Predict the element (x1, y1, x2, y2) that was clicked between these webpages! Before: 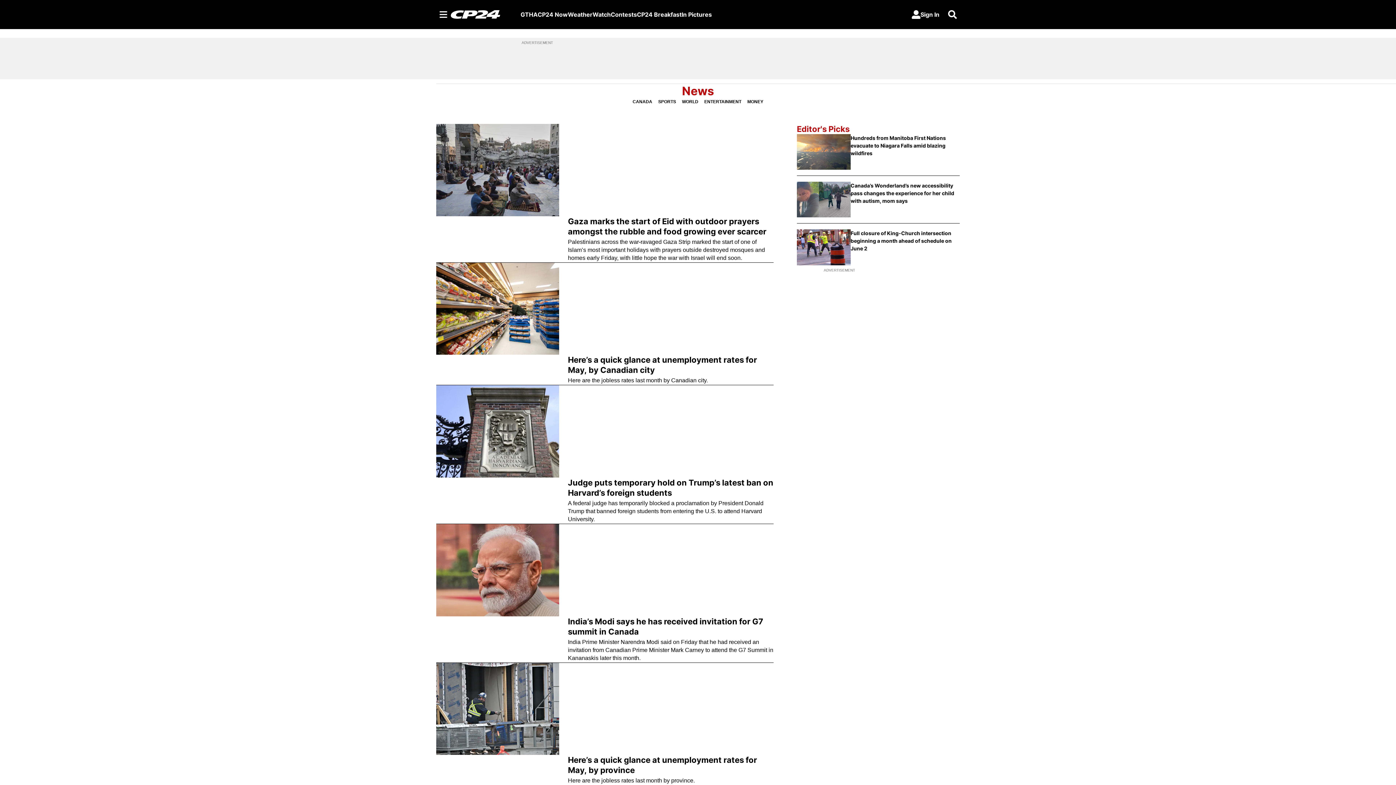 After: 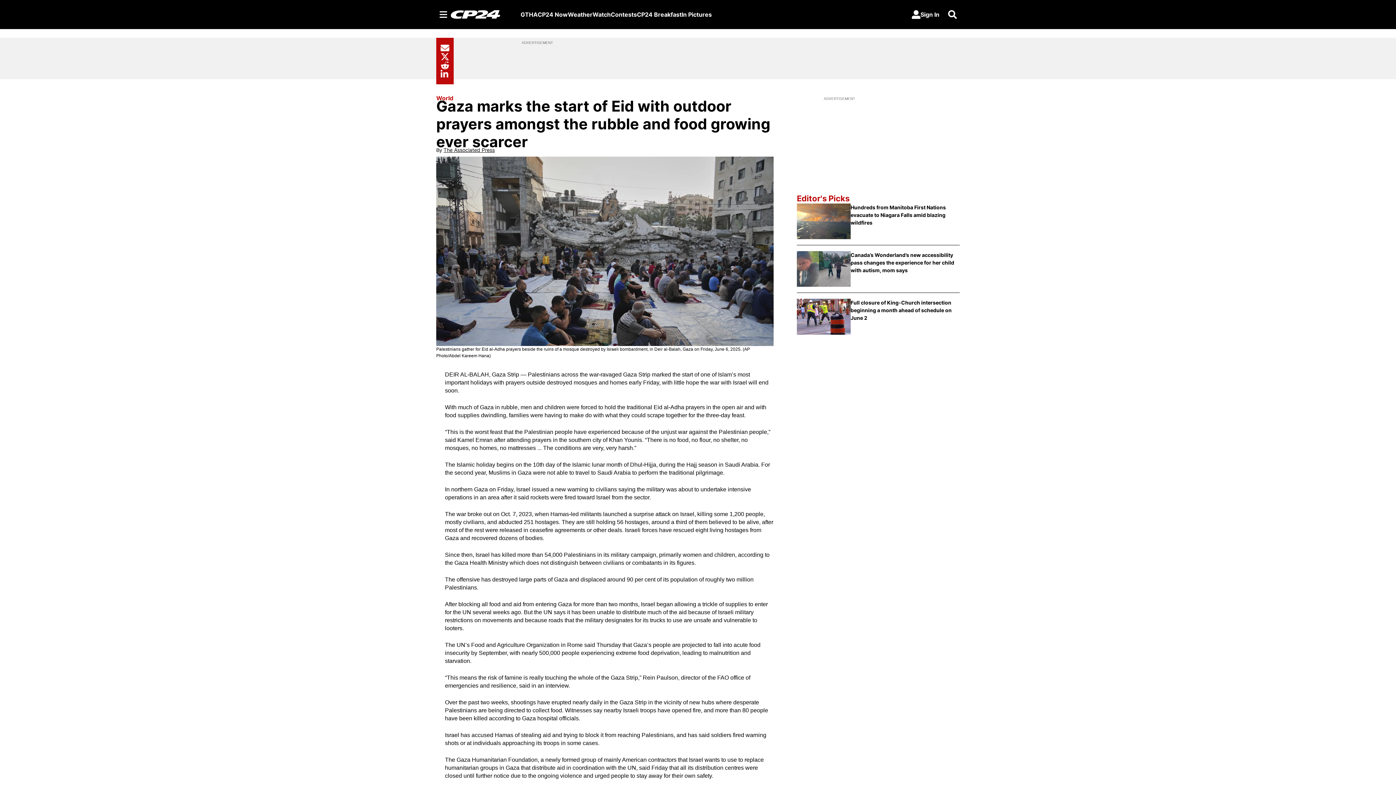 Action: bbox: (436, 238, 773, 262) label: Palestinians across the war-ravaged Gaza Strip marked the start of one of Islam’s most important holidays with prayers outside destroyed mosques and homes early Friday, with little hope the war with Israel will end soon.